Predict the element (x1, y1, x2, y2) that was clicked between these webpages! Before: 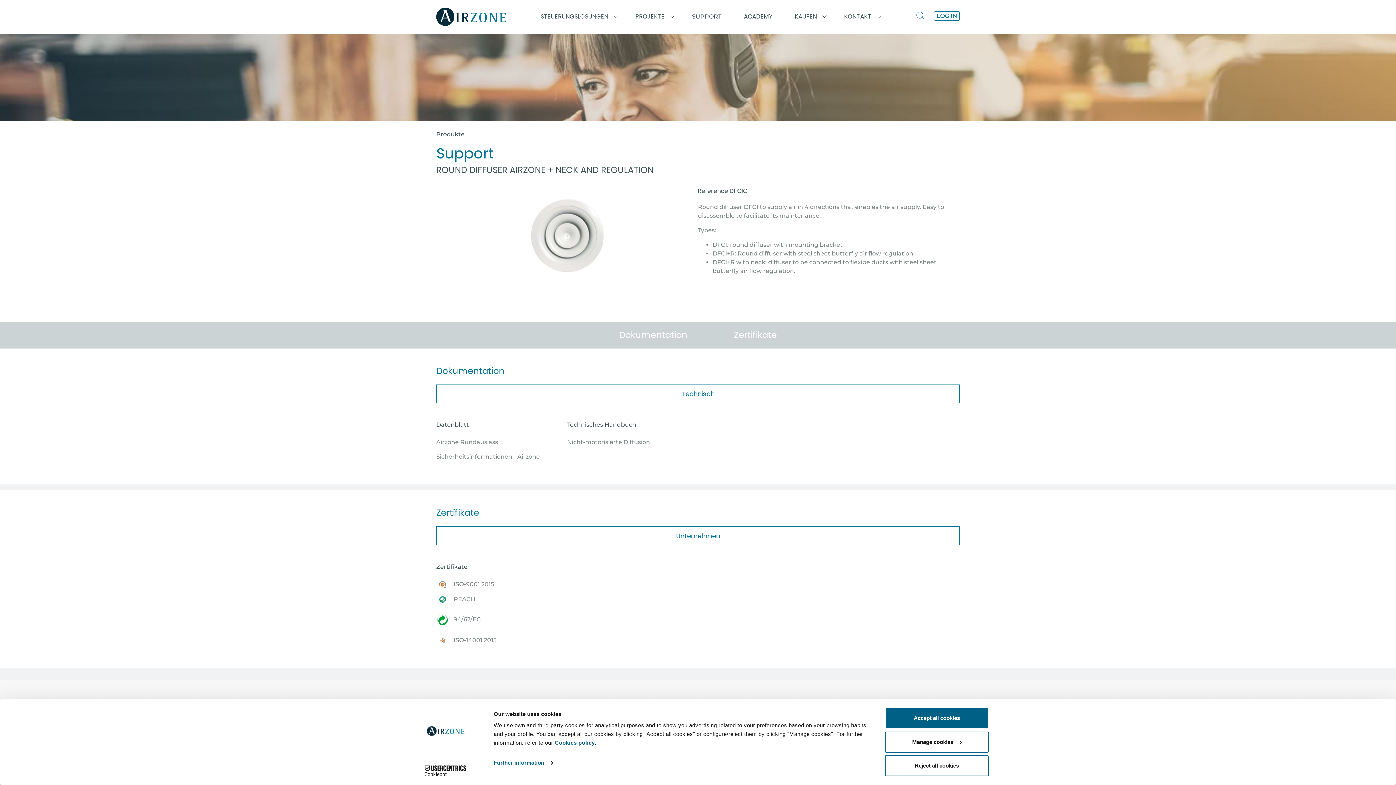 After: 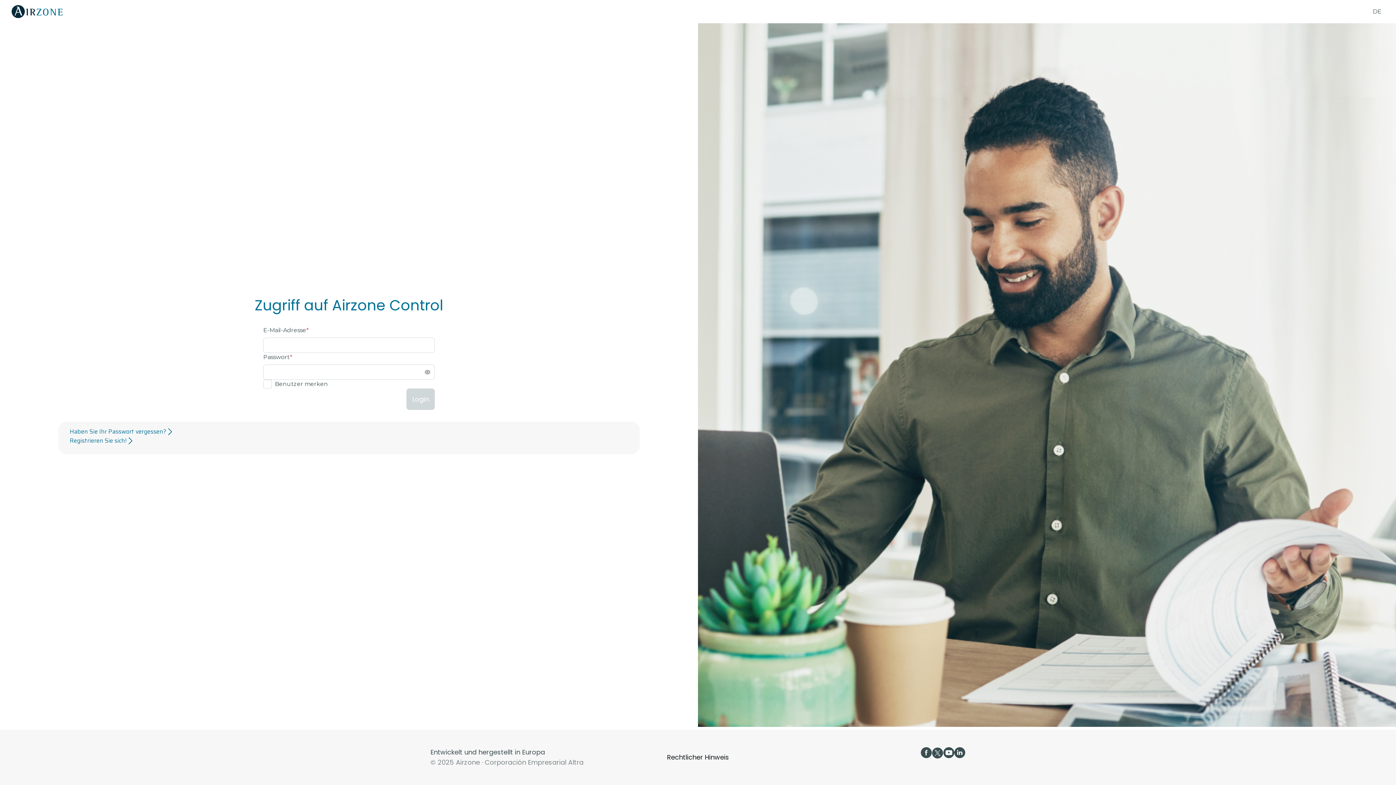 Action: bbox: (934, 11, 960, 20) label: LOG IN